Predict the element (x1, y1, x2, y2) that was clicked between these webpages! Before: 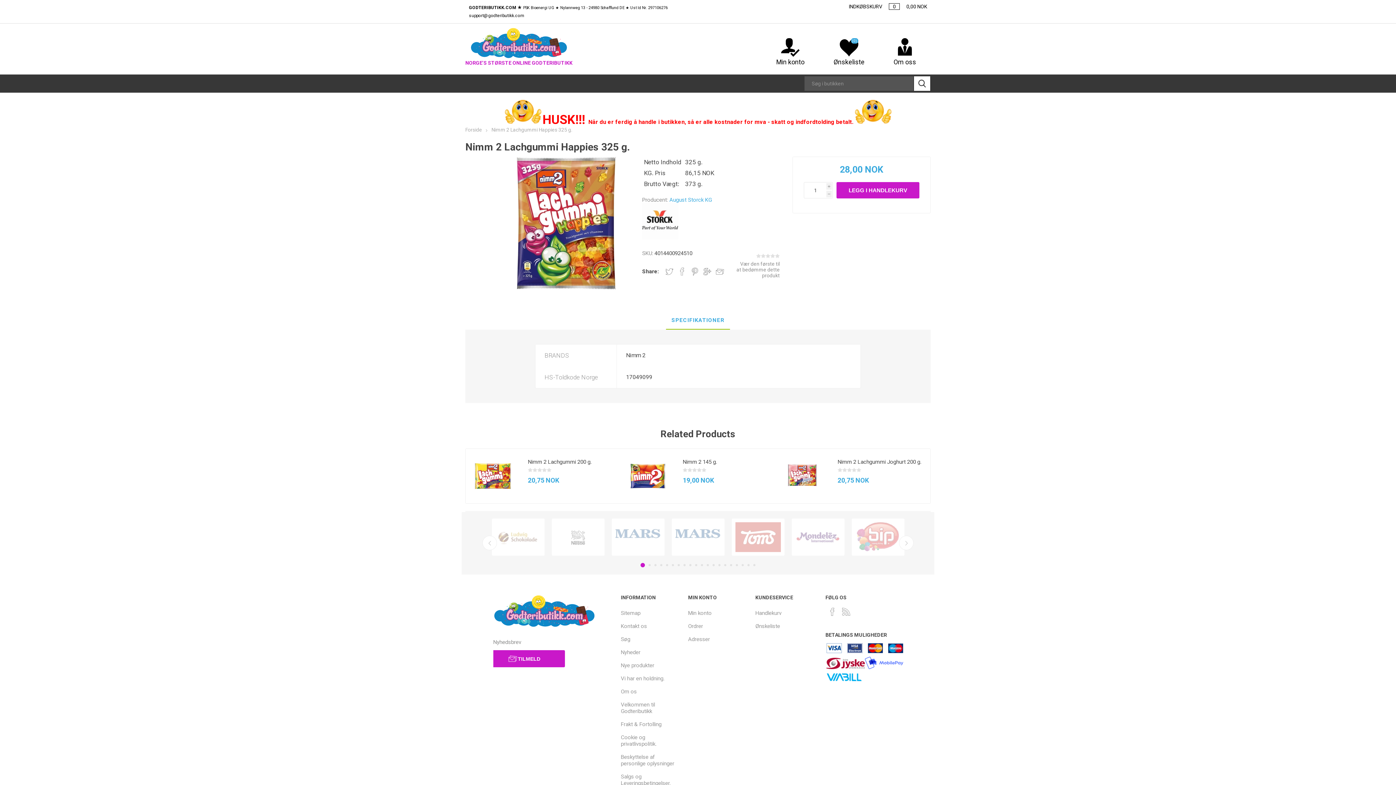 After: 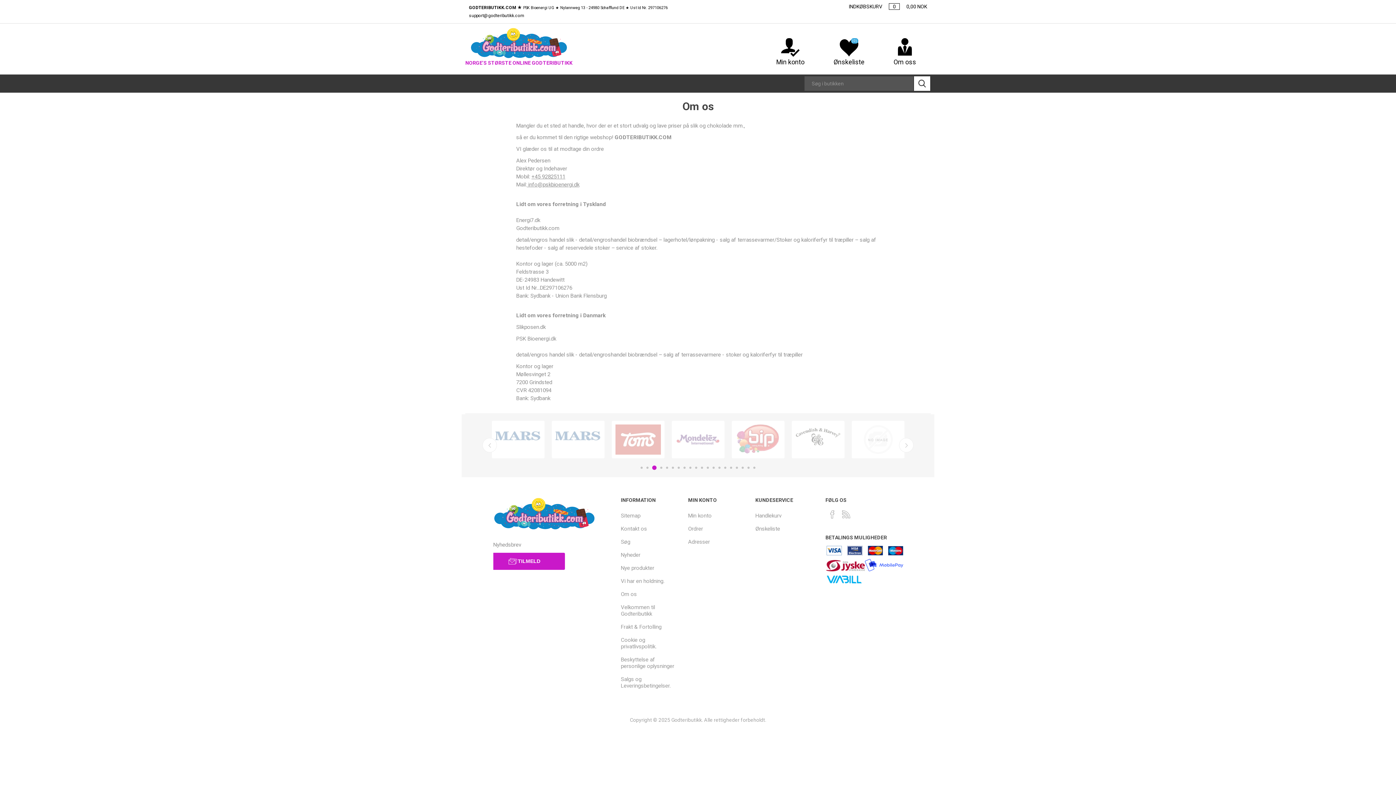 Action: bbox: (621, 661, 637, 668) label: Om os